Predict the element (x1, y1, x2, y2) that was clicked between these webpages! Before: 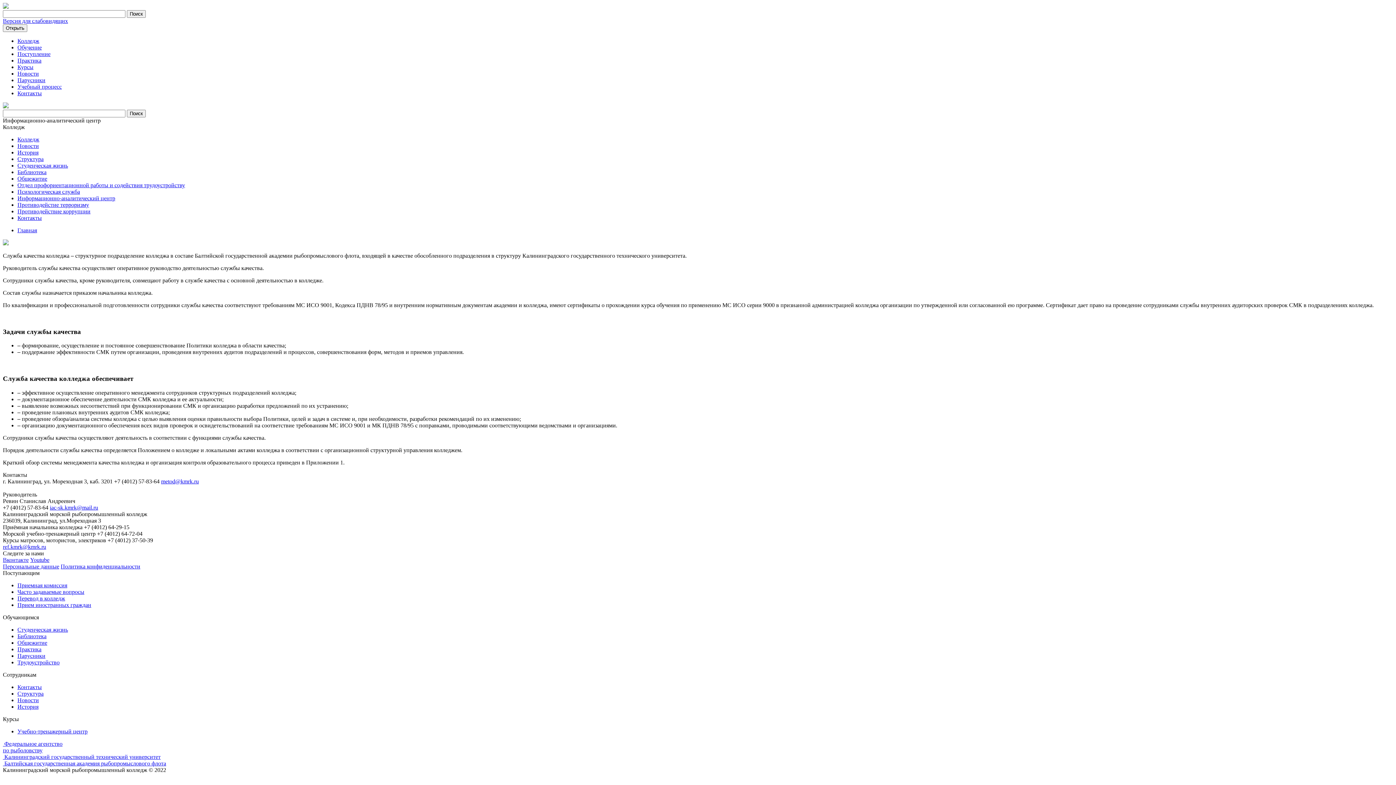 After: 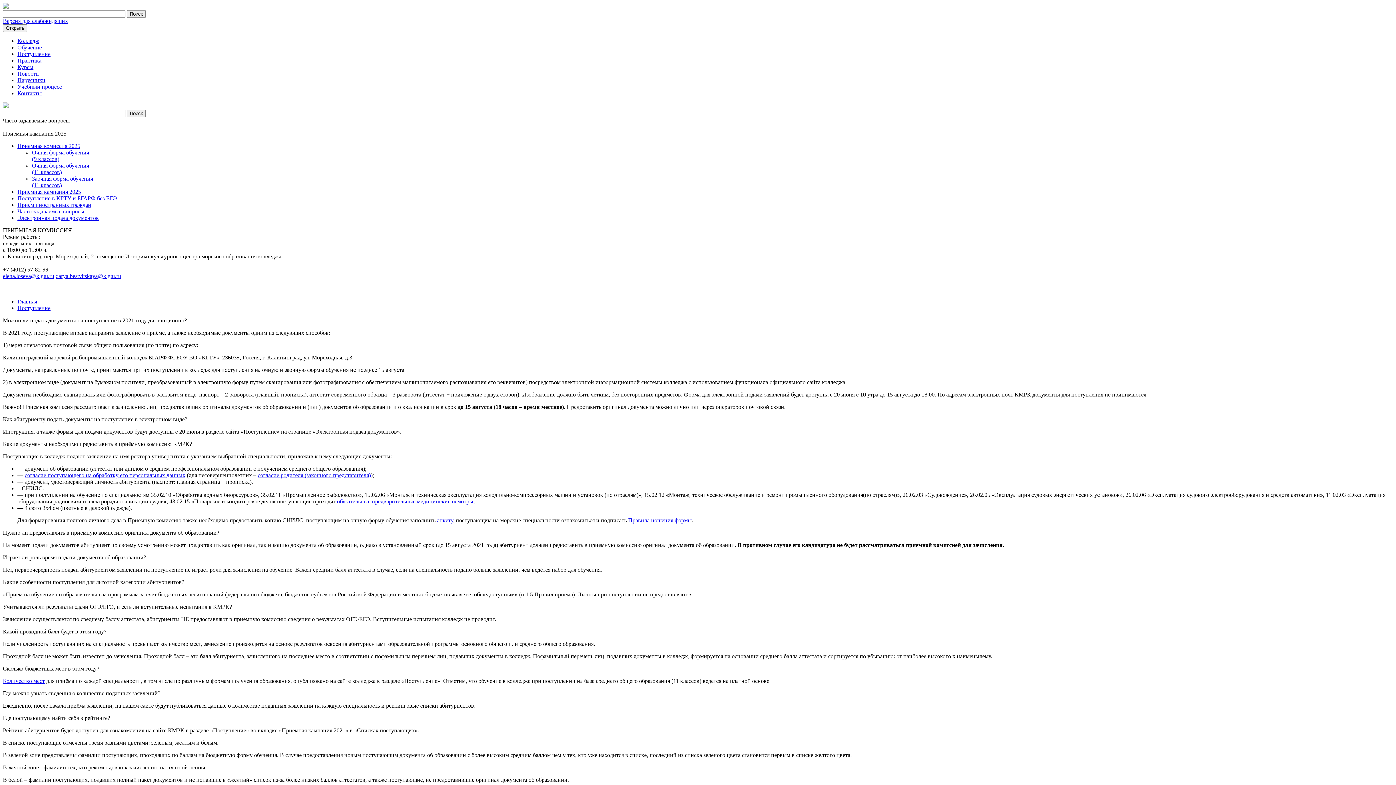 Action: label: Часто задаваемые вопросы bbox: (17, 589, 84, 595)